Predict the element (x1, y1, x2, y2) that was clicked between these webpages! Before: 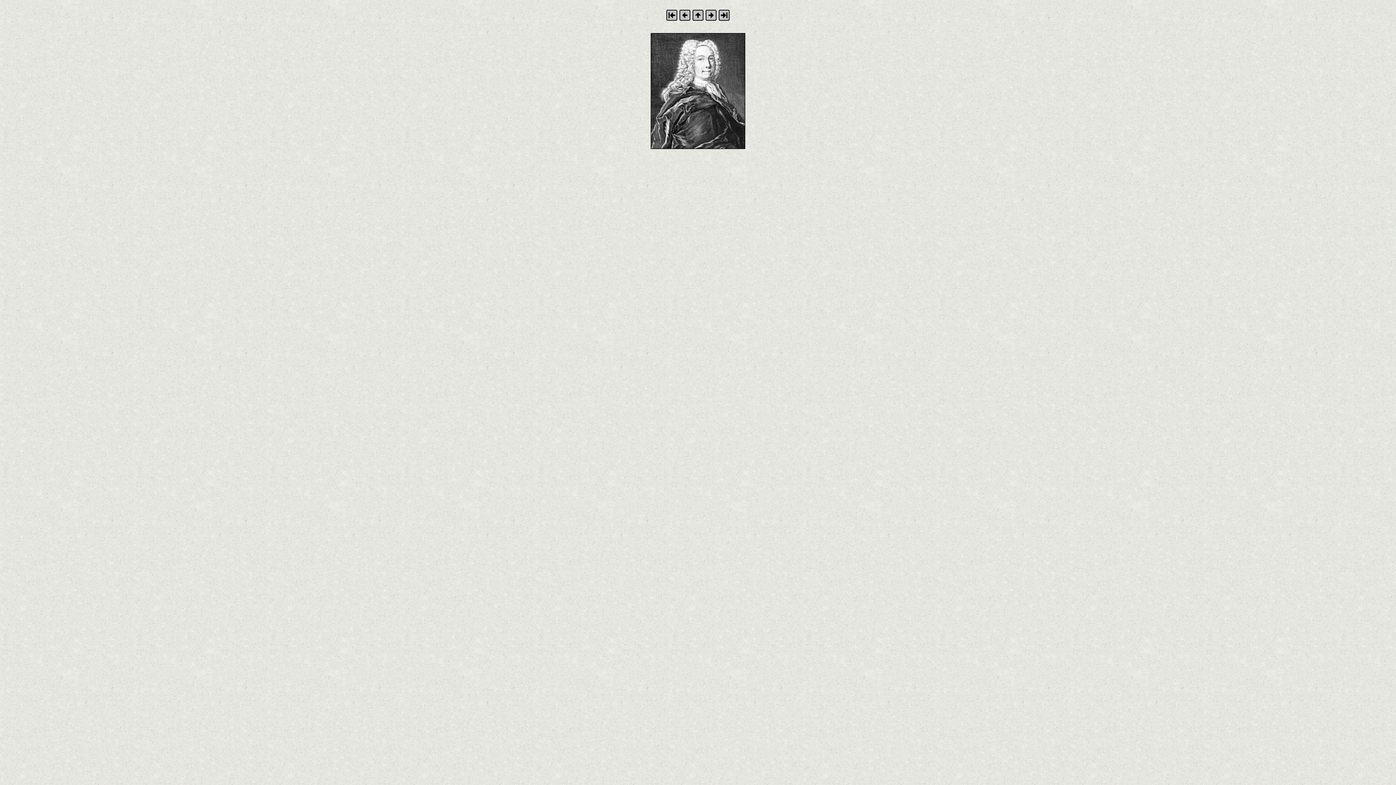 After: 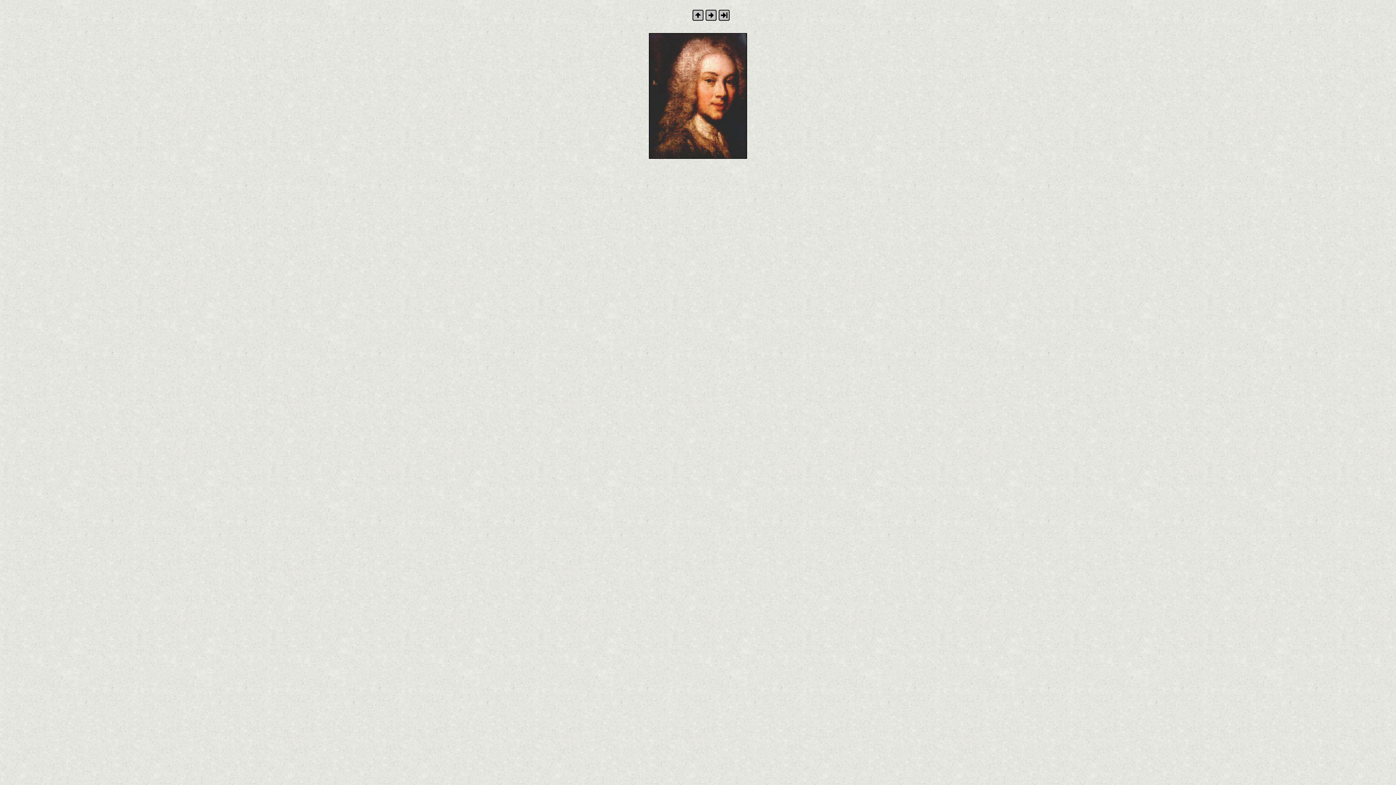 Action: bbox: (679, 16, 690, 22)